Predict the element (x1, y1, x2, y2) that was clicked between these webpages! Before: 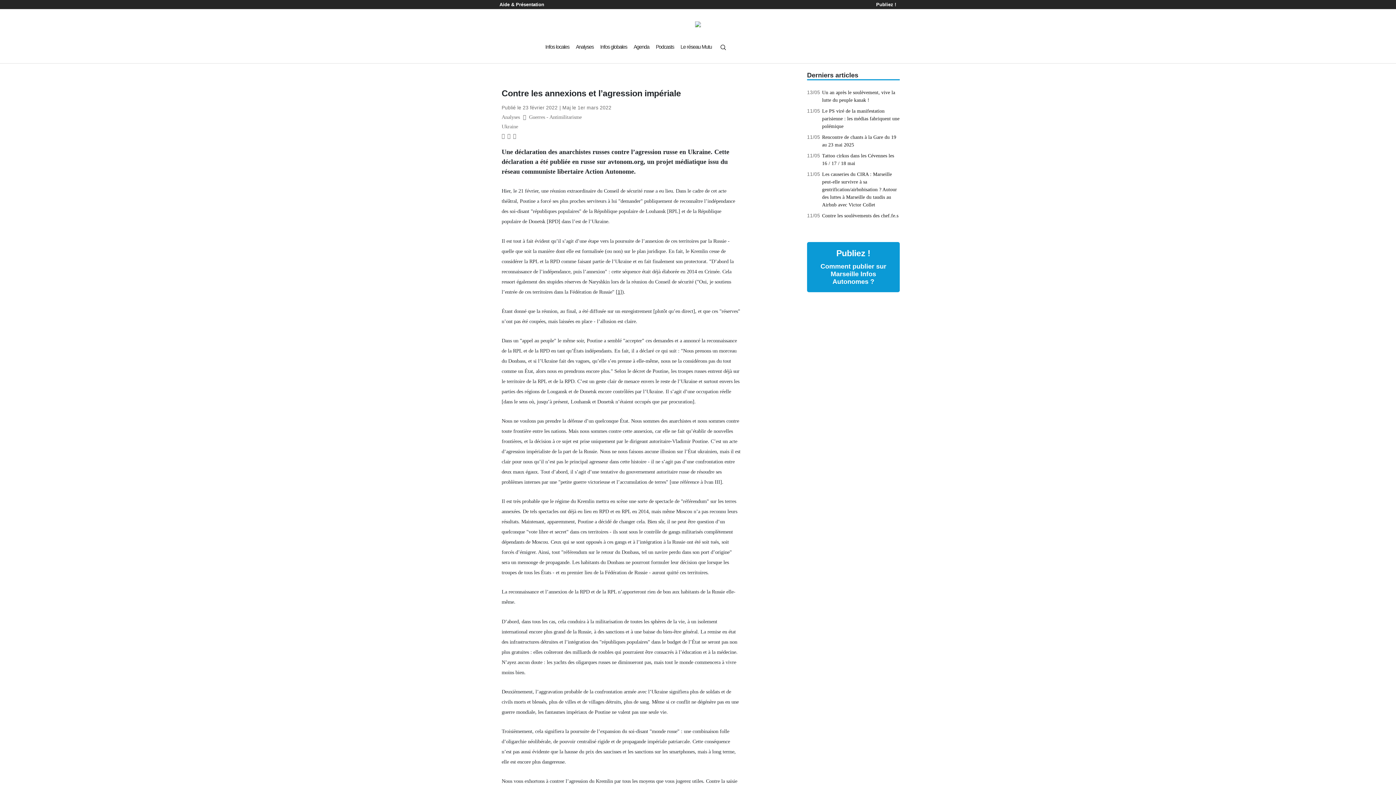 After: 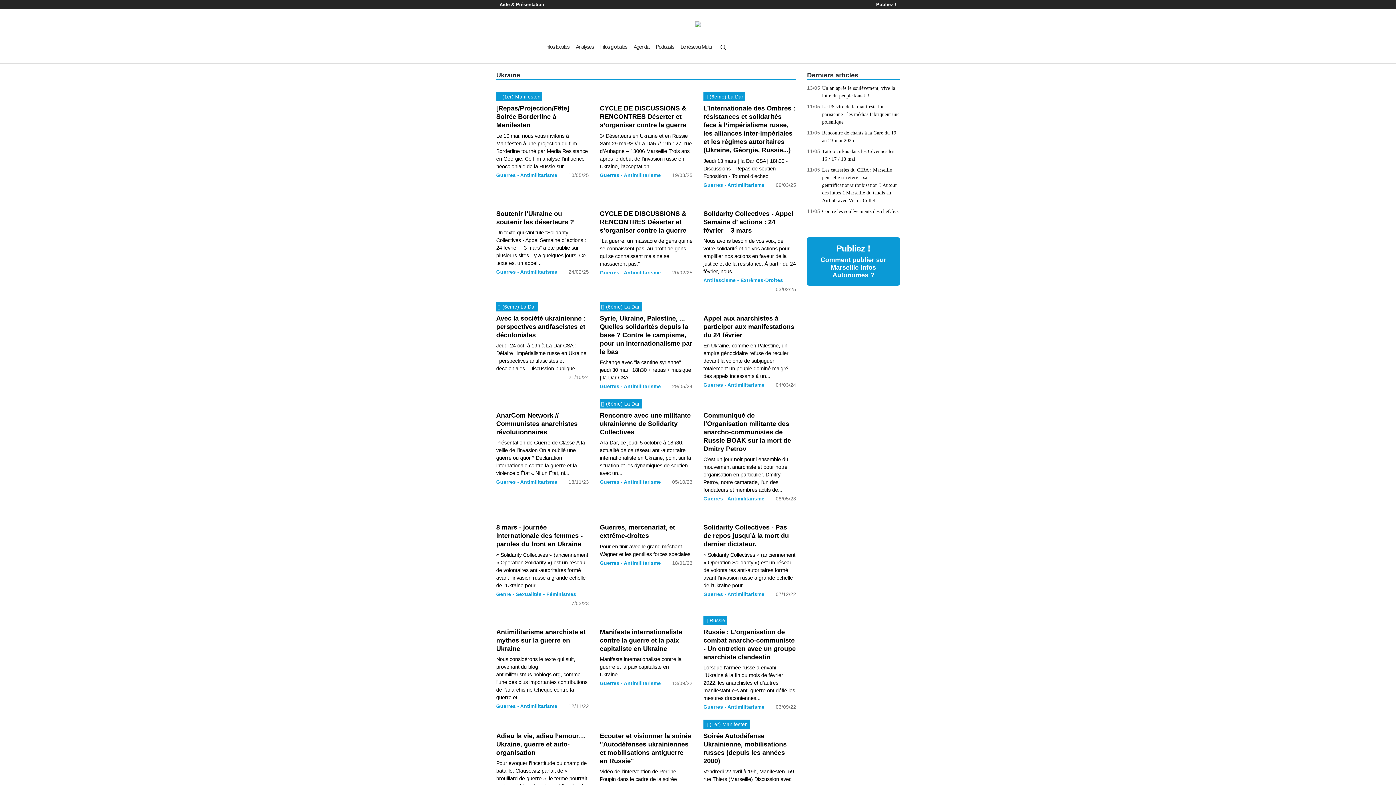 Action: label: Ukraine bbox: (501, 123, 518, 129)